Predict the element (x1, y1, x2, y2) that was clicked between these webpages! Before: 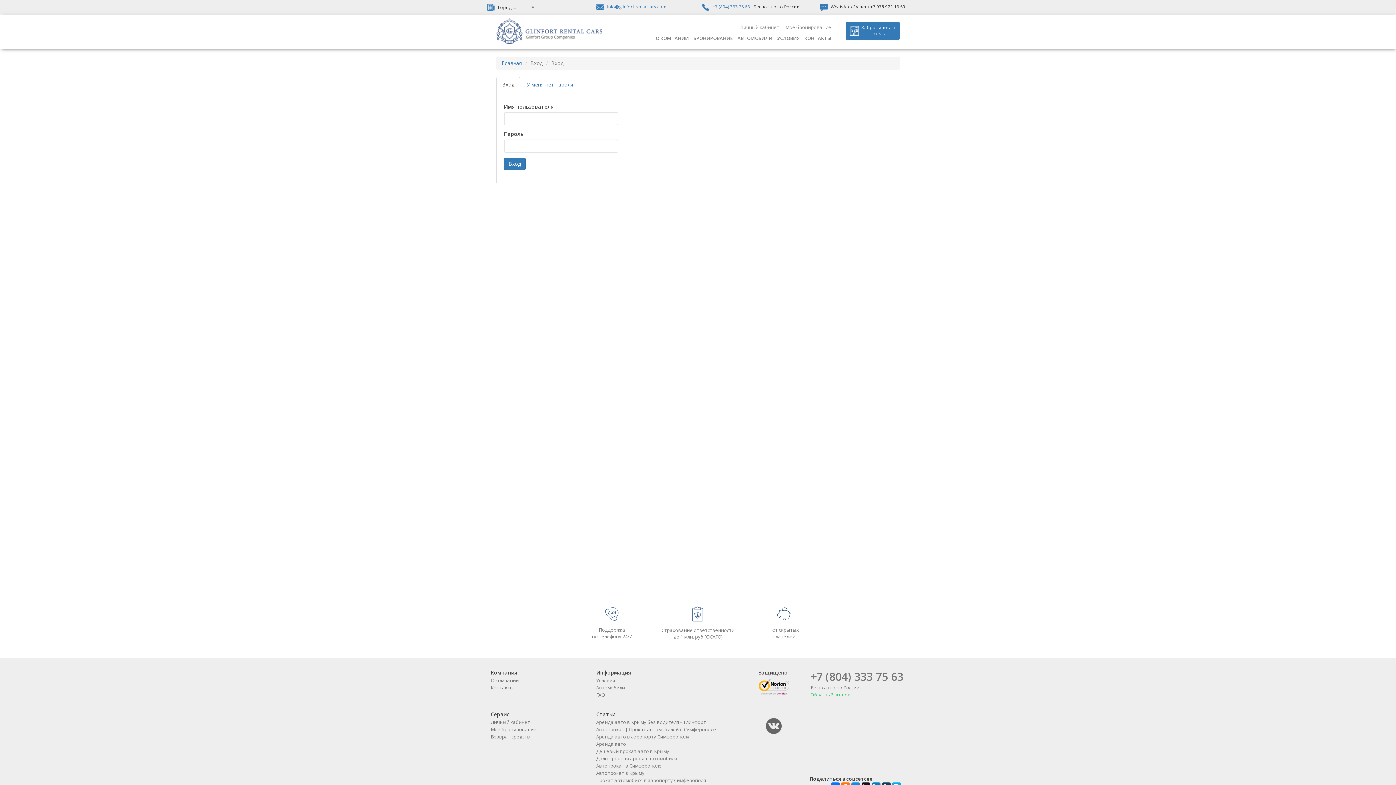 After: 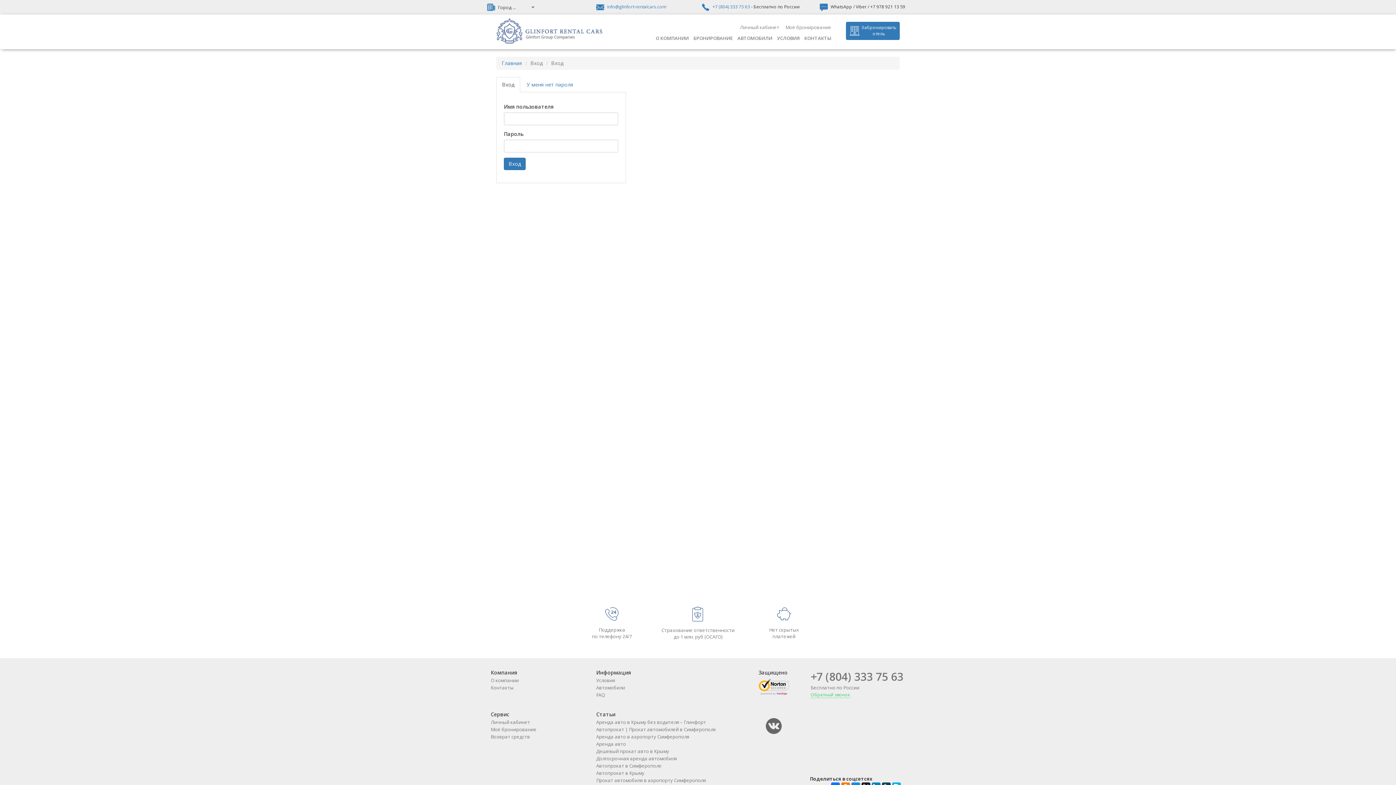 Action: bbox: (846, 21, 899, 40) label: Забронировать отель